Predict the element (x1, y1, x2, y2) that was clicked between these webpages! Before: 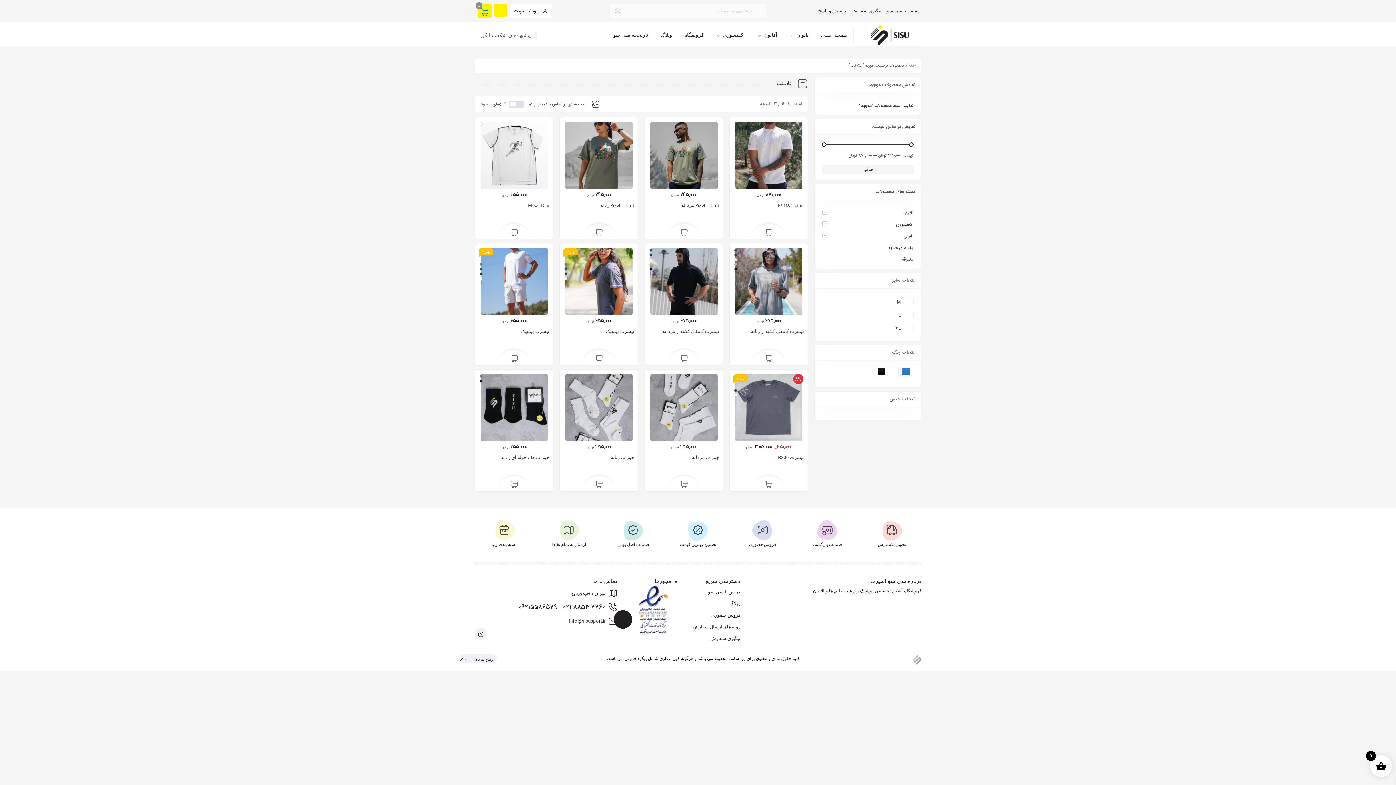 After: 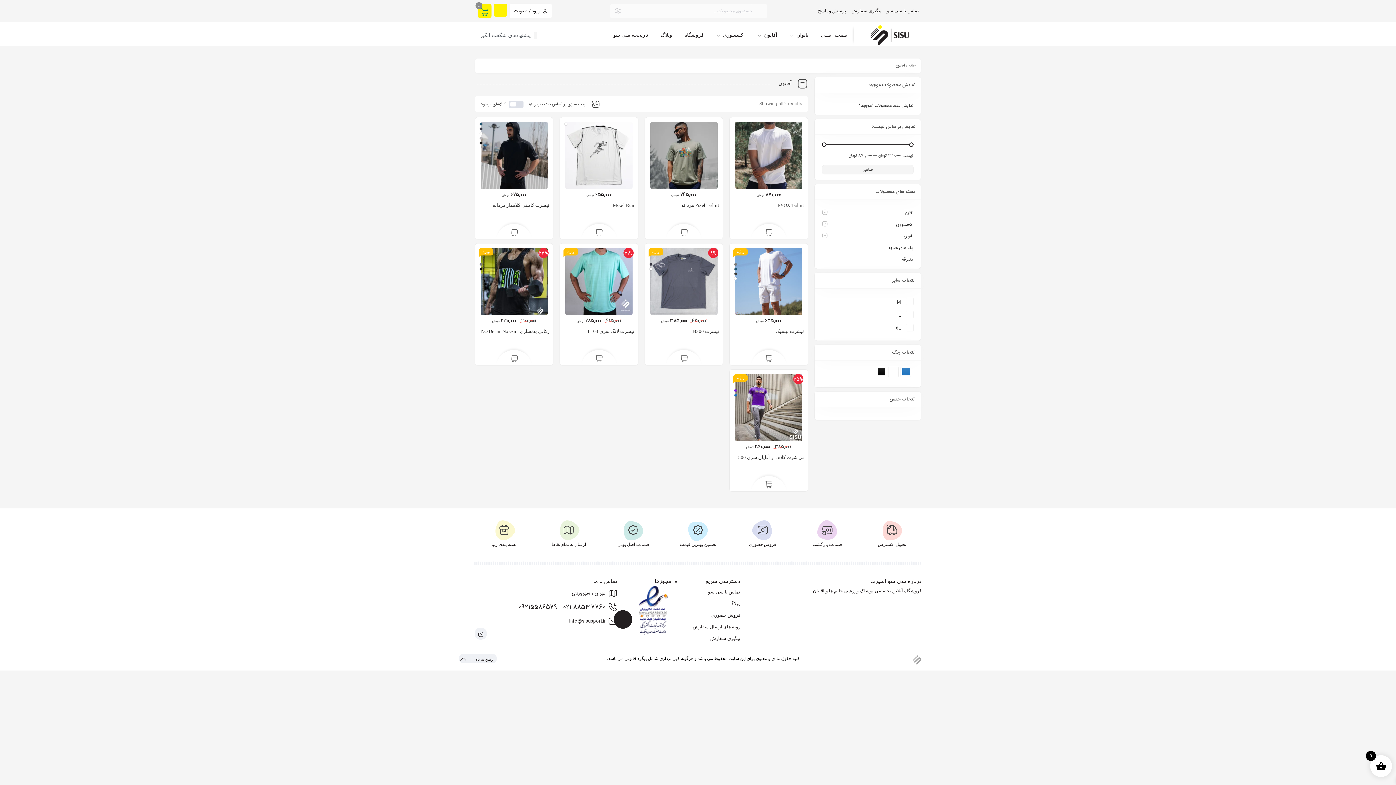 Action: bbox: (902, 209, 913, 216) label: آقایون